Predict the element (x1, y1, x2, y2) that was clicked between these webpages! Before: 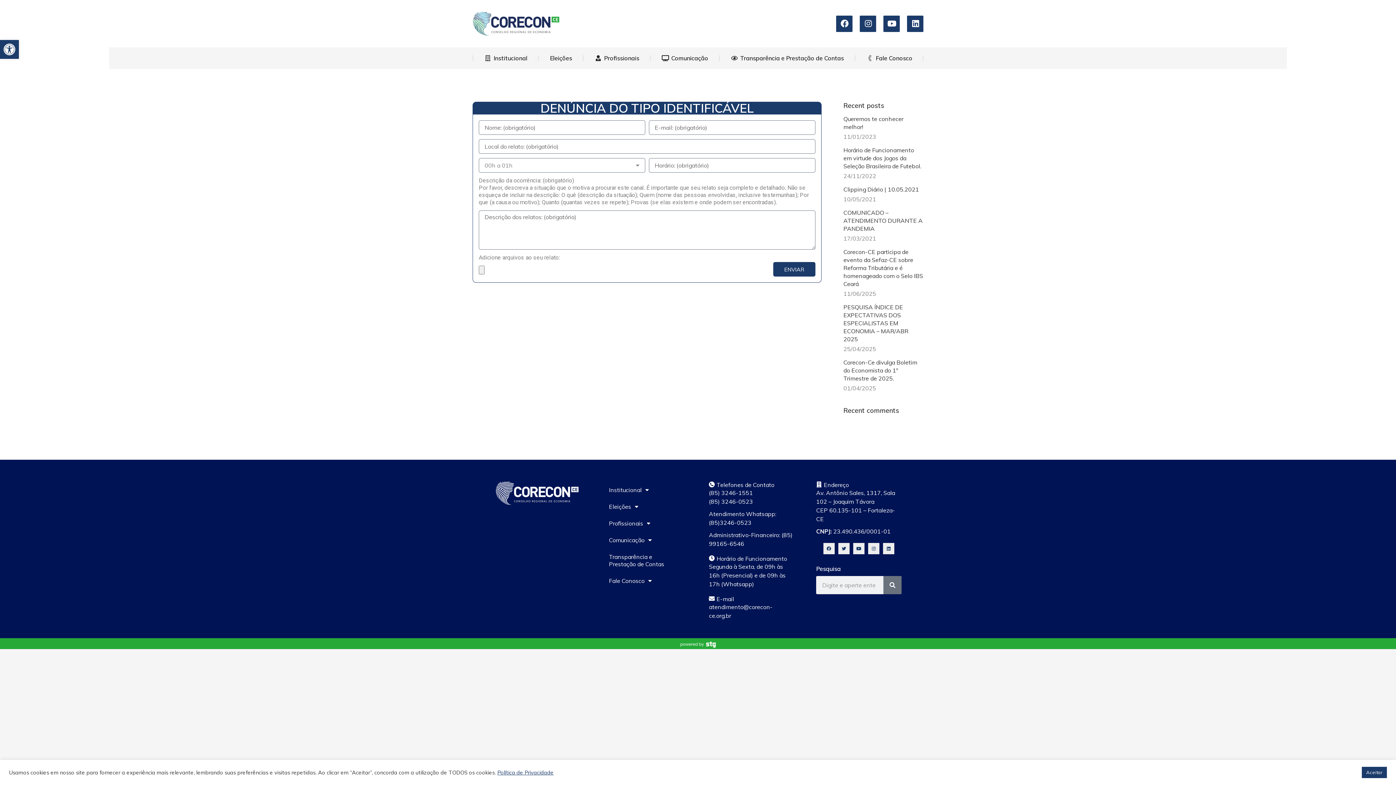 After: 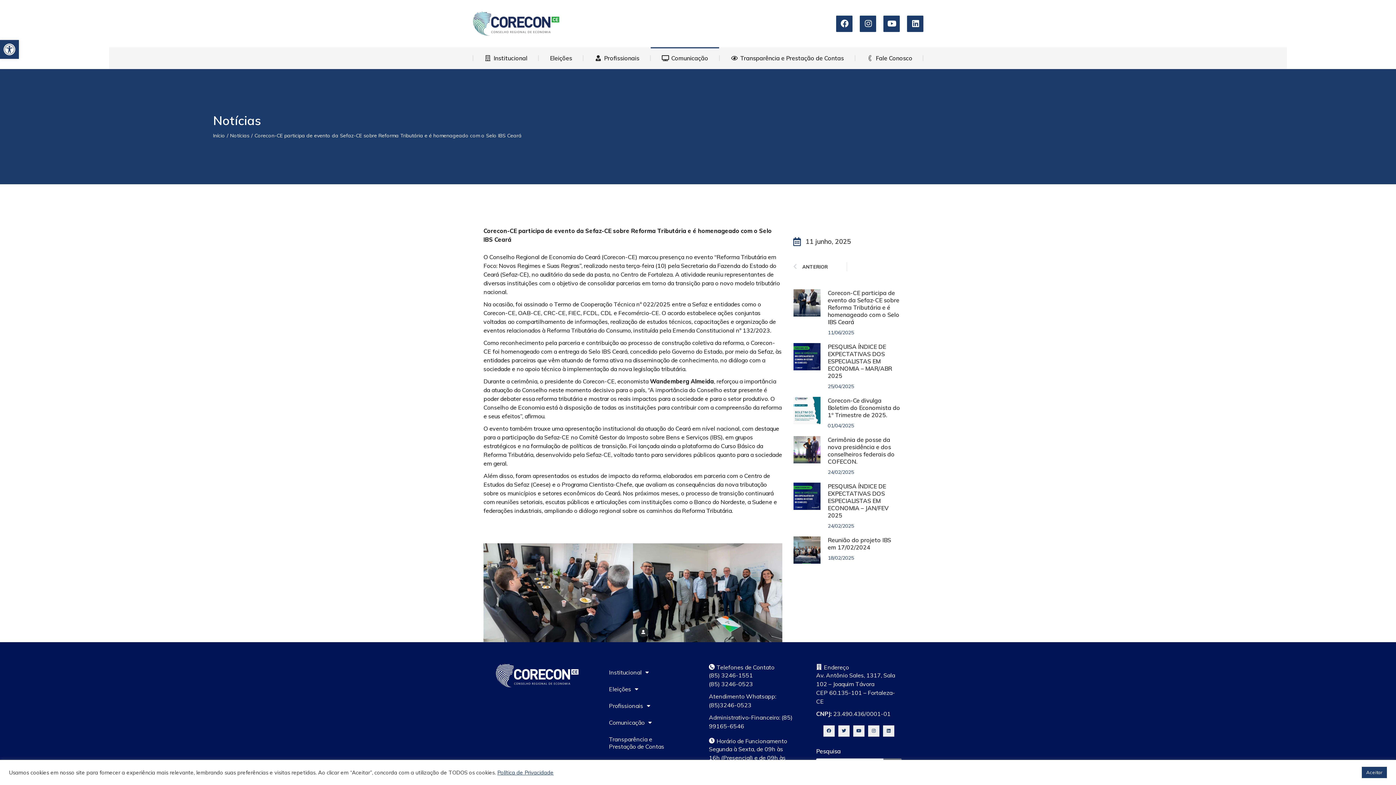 Action: label: Corecon-CE participa de evento da Sefaz-CE sobre Reforma Tributária e é homenageado com o Selo IBS Ceará bbox: (843, 248, 923, 288)